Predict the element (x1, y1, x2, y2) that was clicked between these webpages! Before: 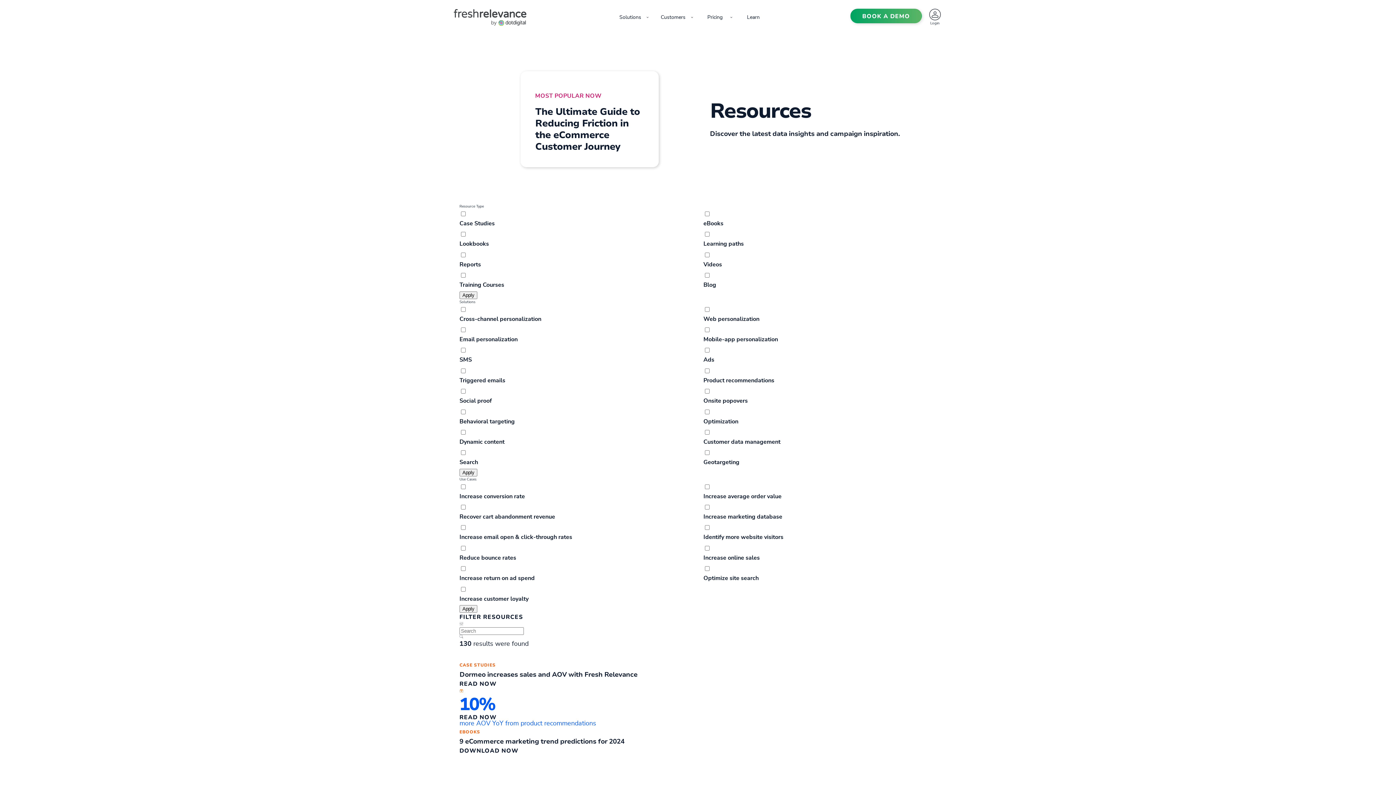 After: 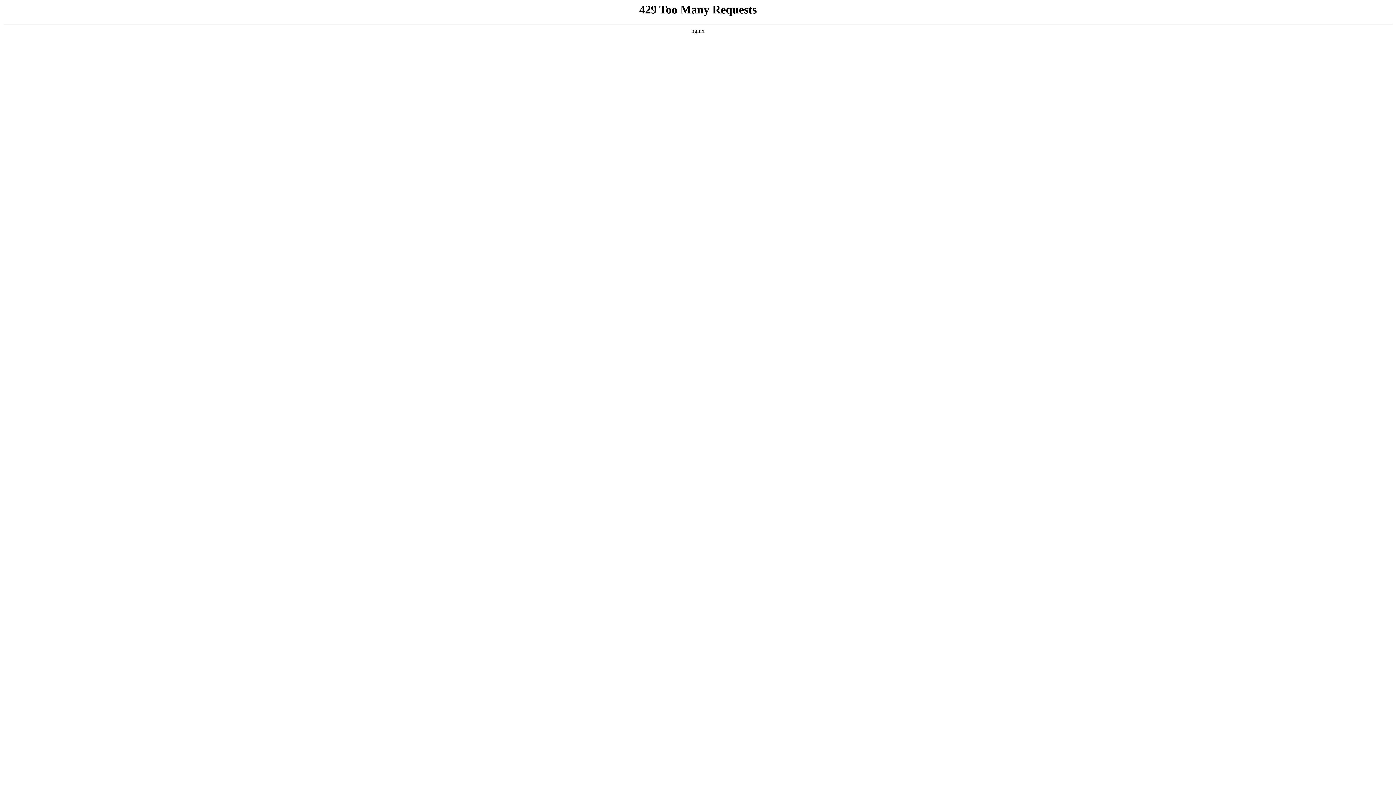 Action: bbox: (850, 8, 922, 23) label: BOOK A DEMO